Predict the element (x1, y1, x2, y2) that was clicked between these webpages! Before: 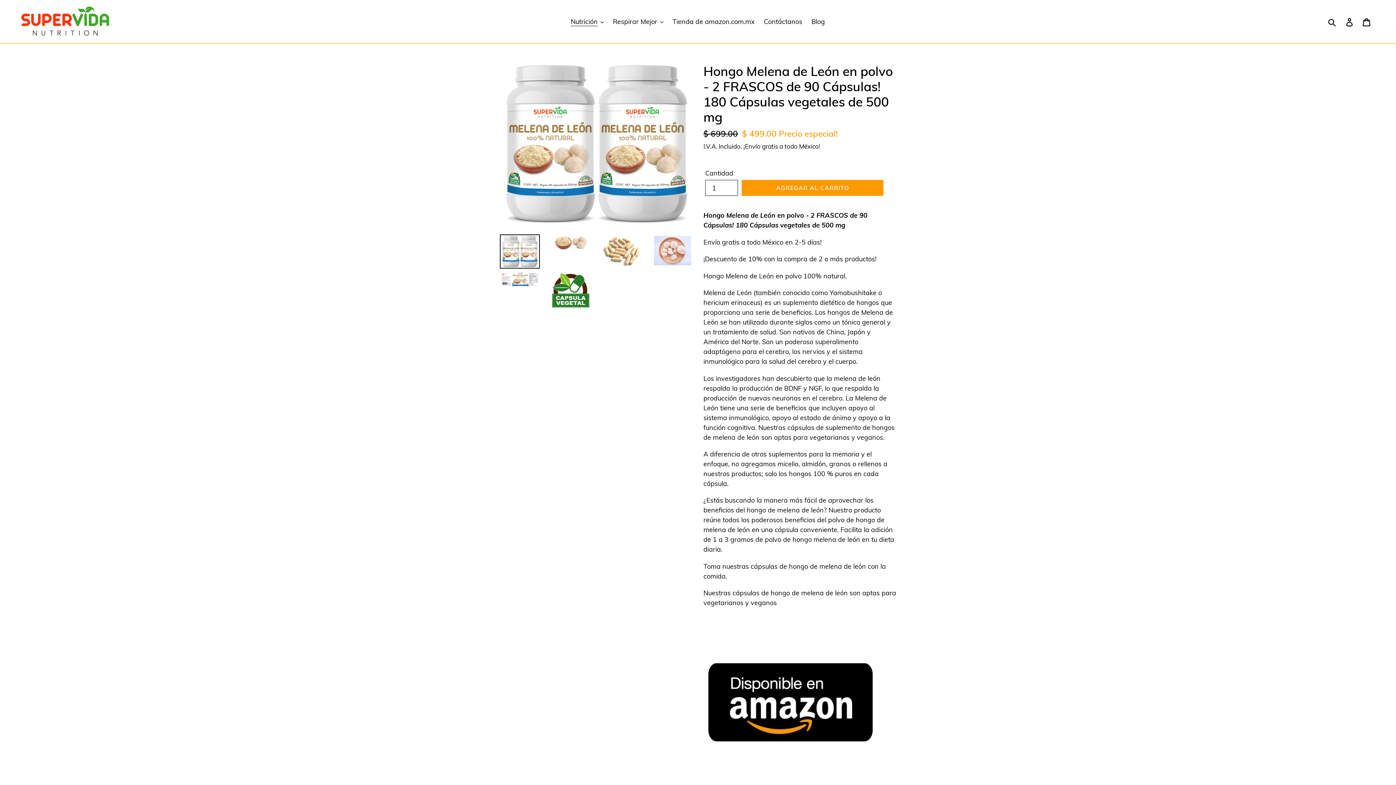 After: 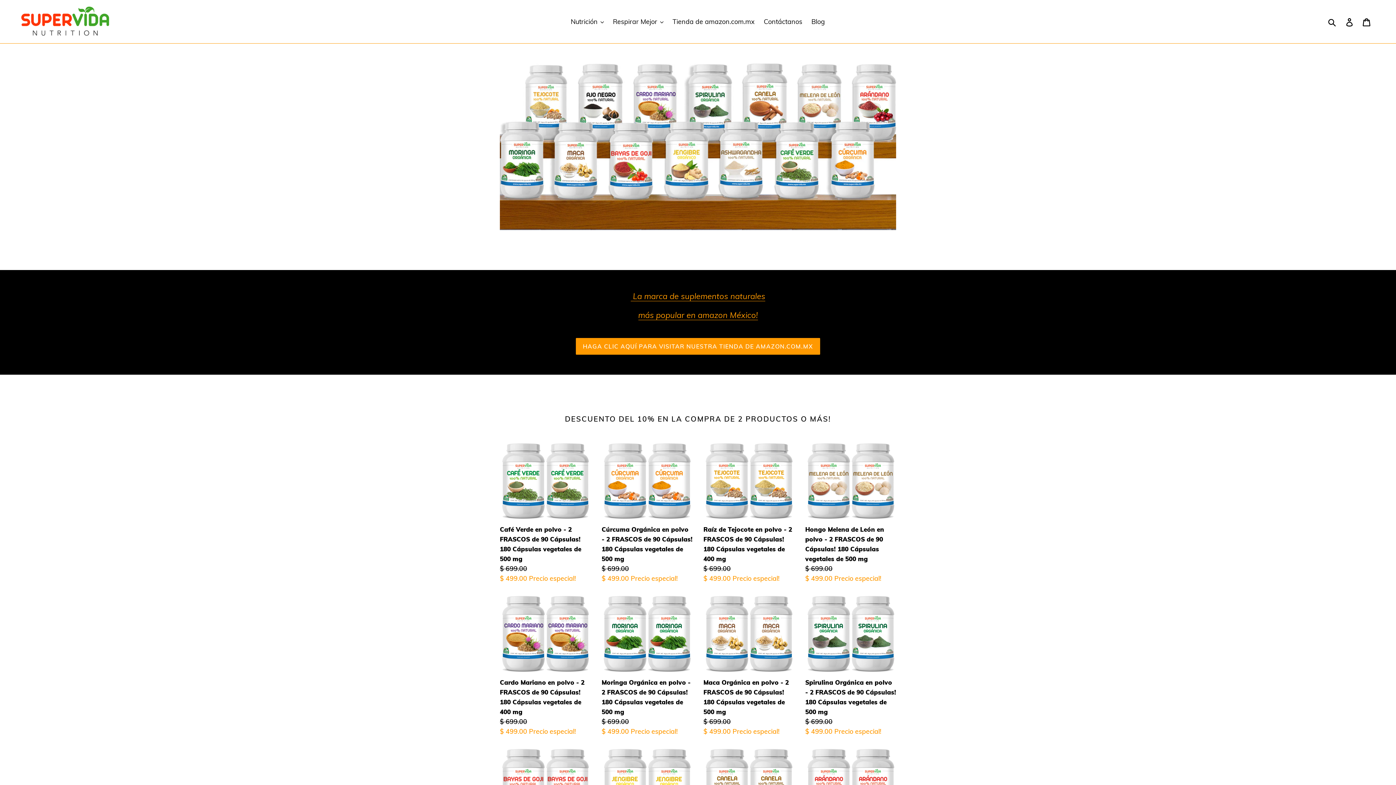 Action: bbox: (20, 5, 358, 37)